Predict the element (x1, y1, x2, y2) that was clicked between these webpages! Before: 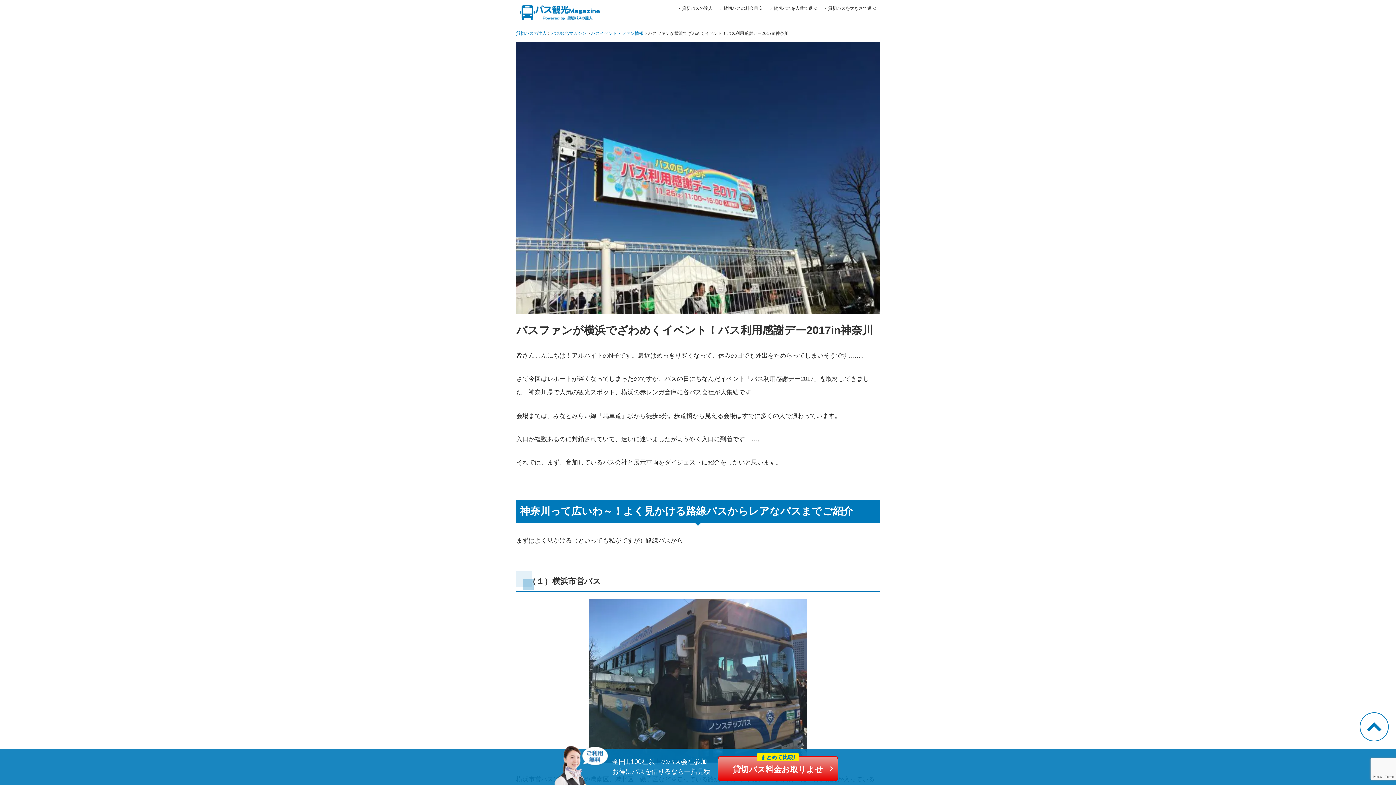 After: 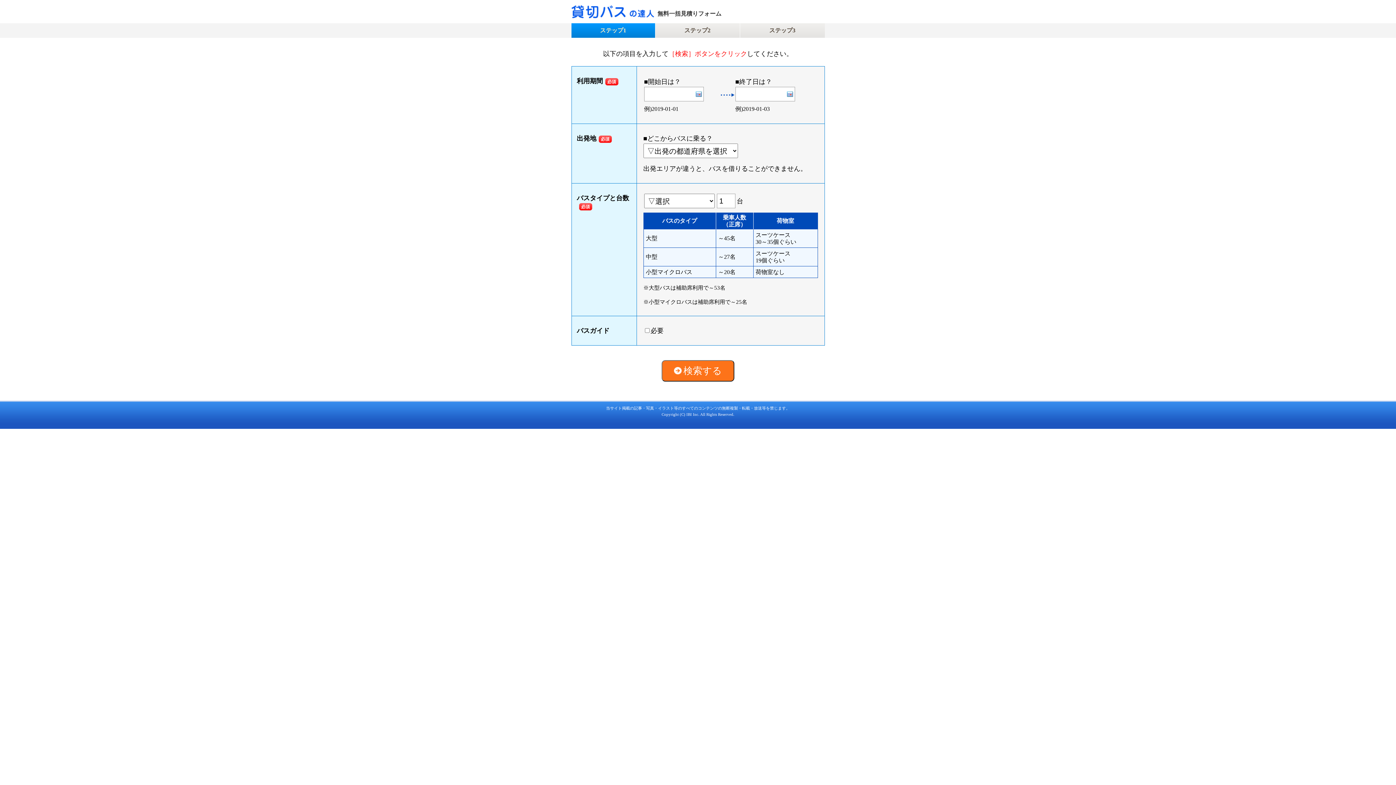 Action: bbox: (717, 756, 838, 781) label: まとめて比較!
貸切バス料金お取りよせ